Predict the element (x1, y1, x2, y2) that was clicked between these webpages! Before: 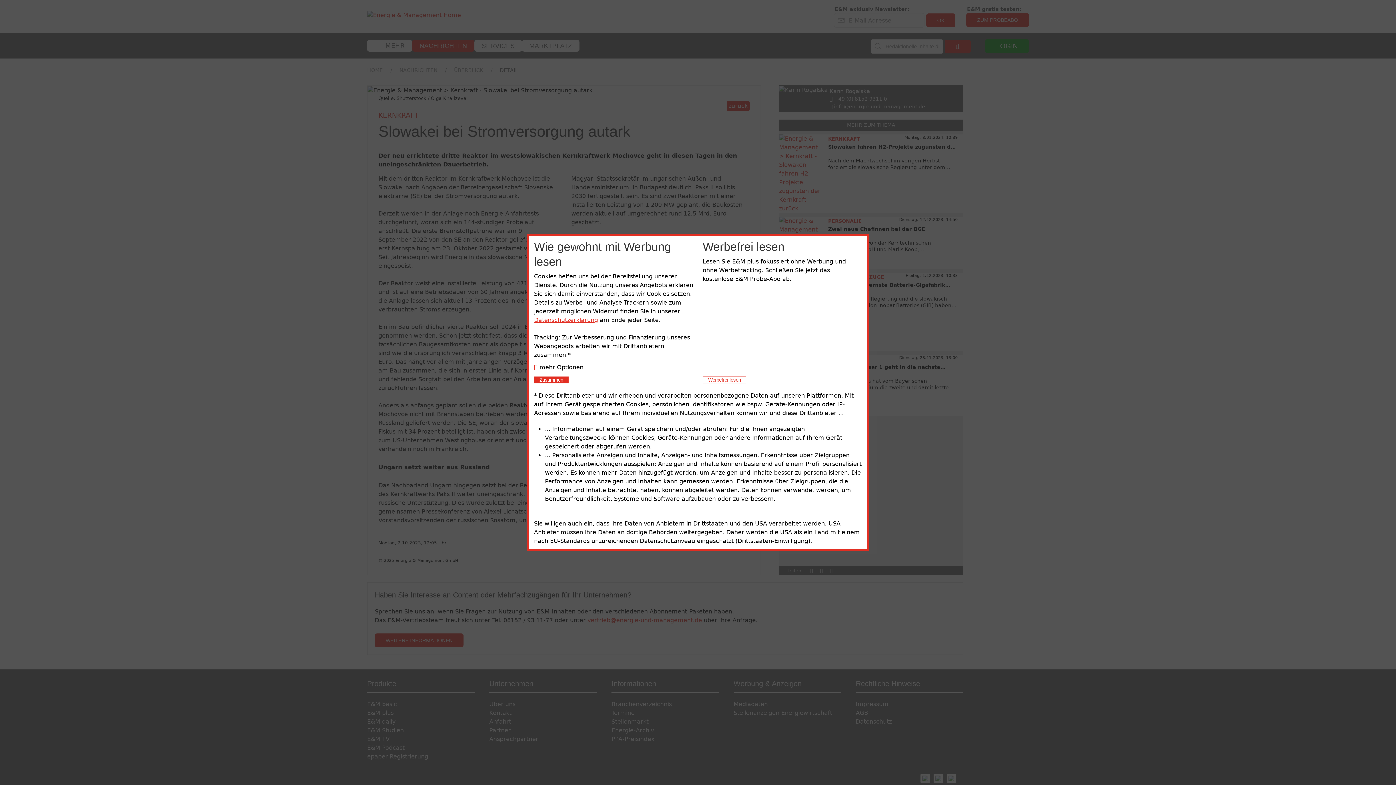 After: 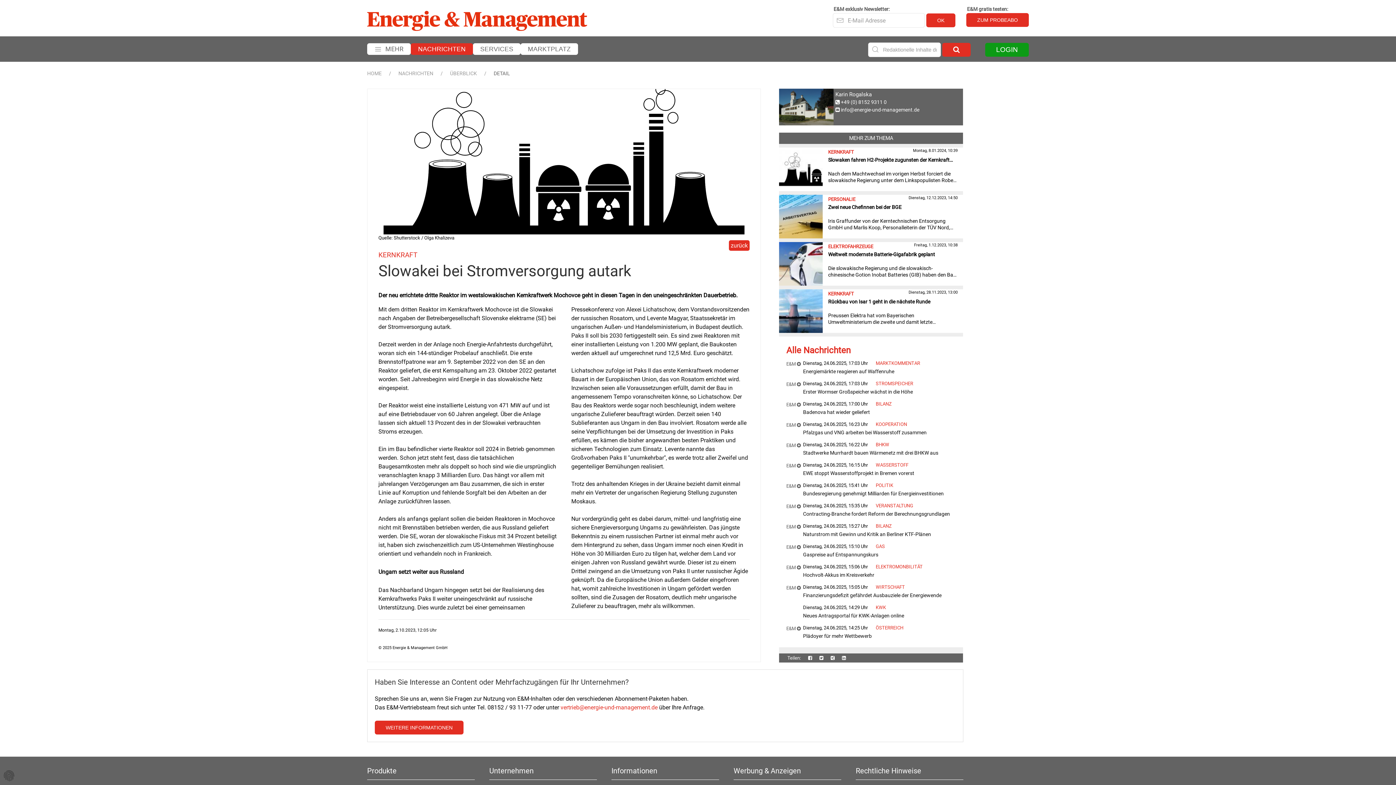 Action: label: Close bbox: (534, 376, 568, 383)